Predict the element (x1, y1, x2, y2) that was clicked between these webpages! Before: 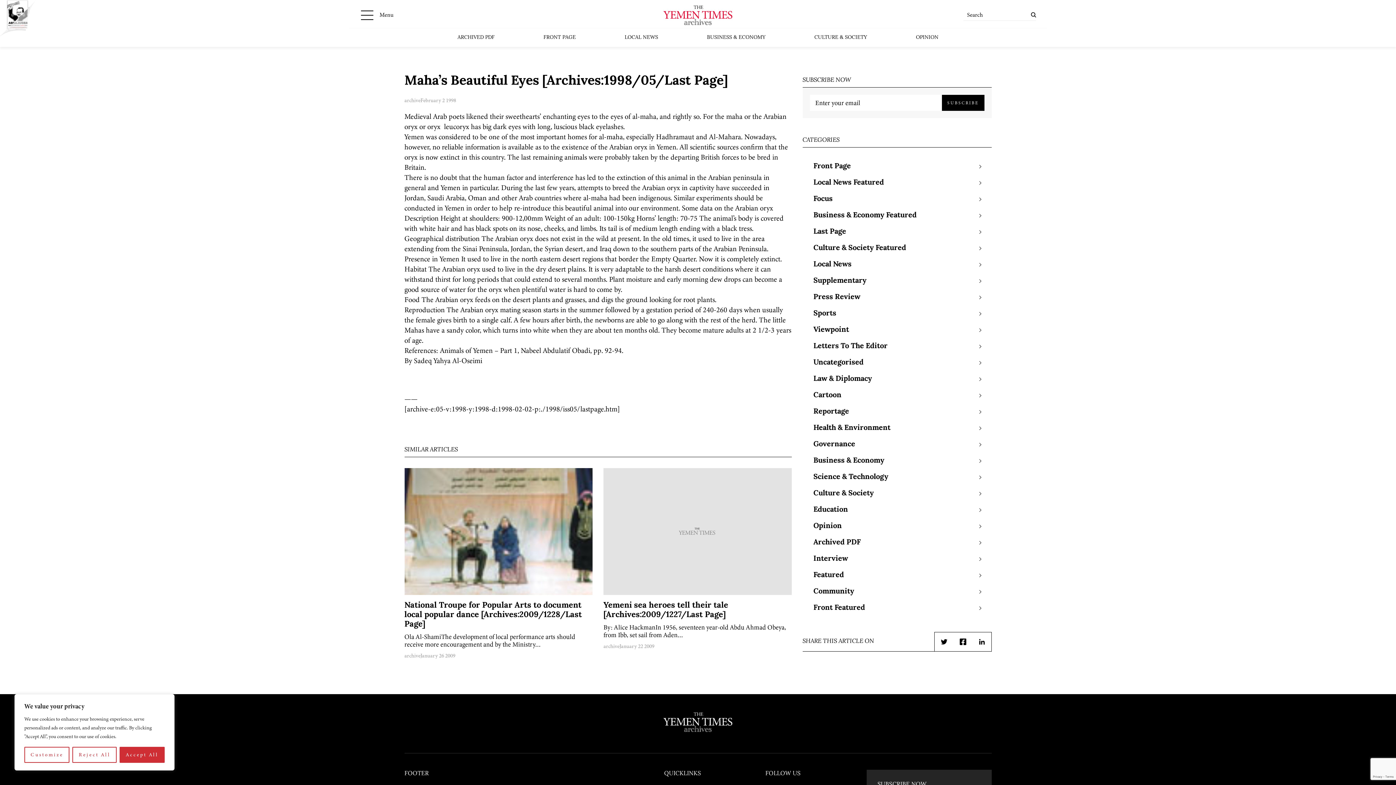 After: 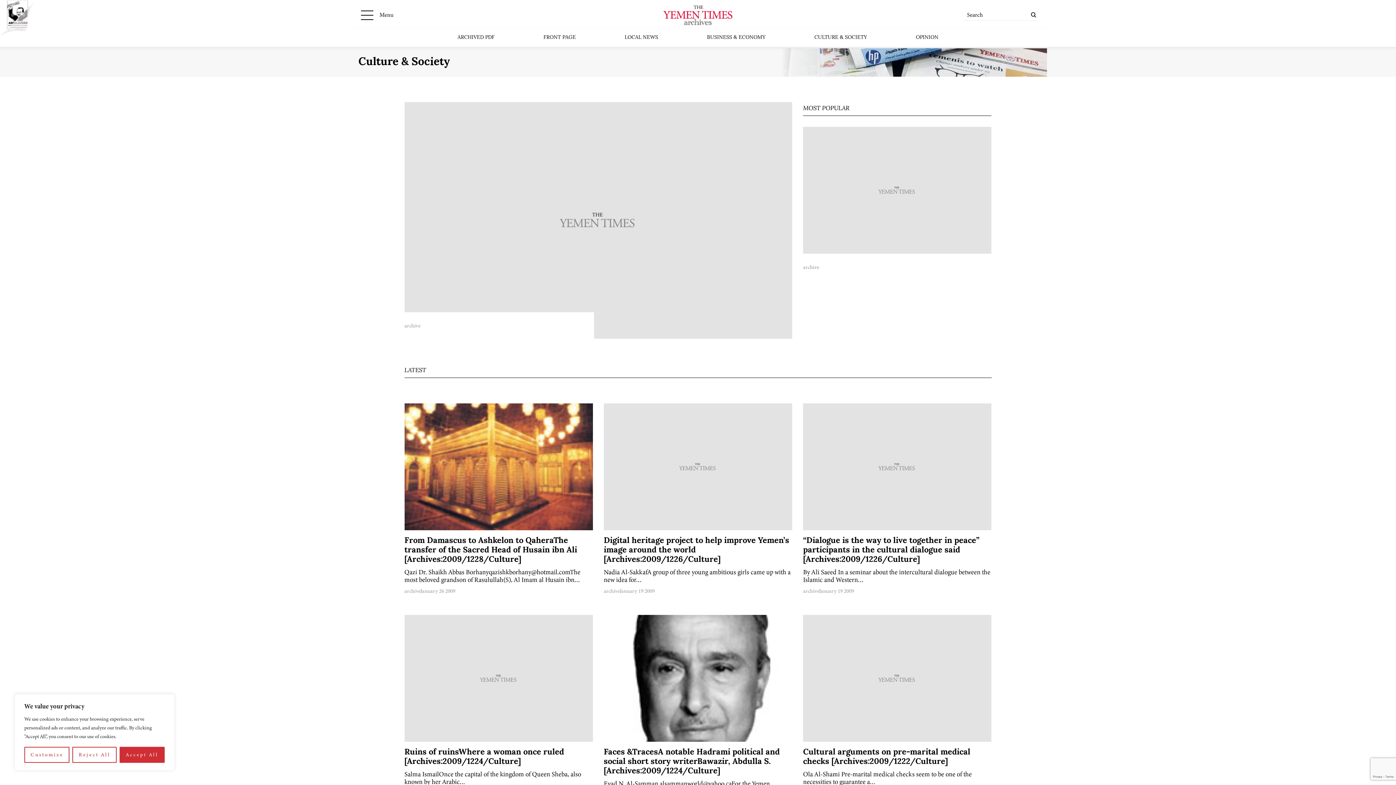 Action: bbox: (813, 485, 874, 502) label: Culture & Society